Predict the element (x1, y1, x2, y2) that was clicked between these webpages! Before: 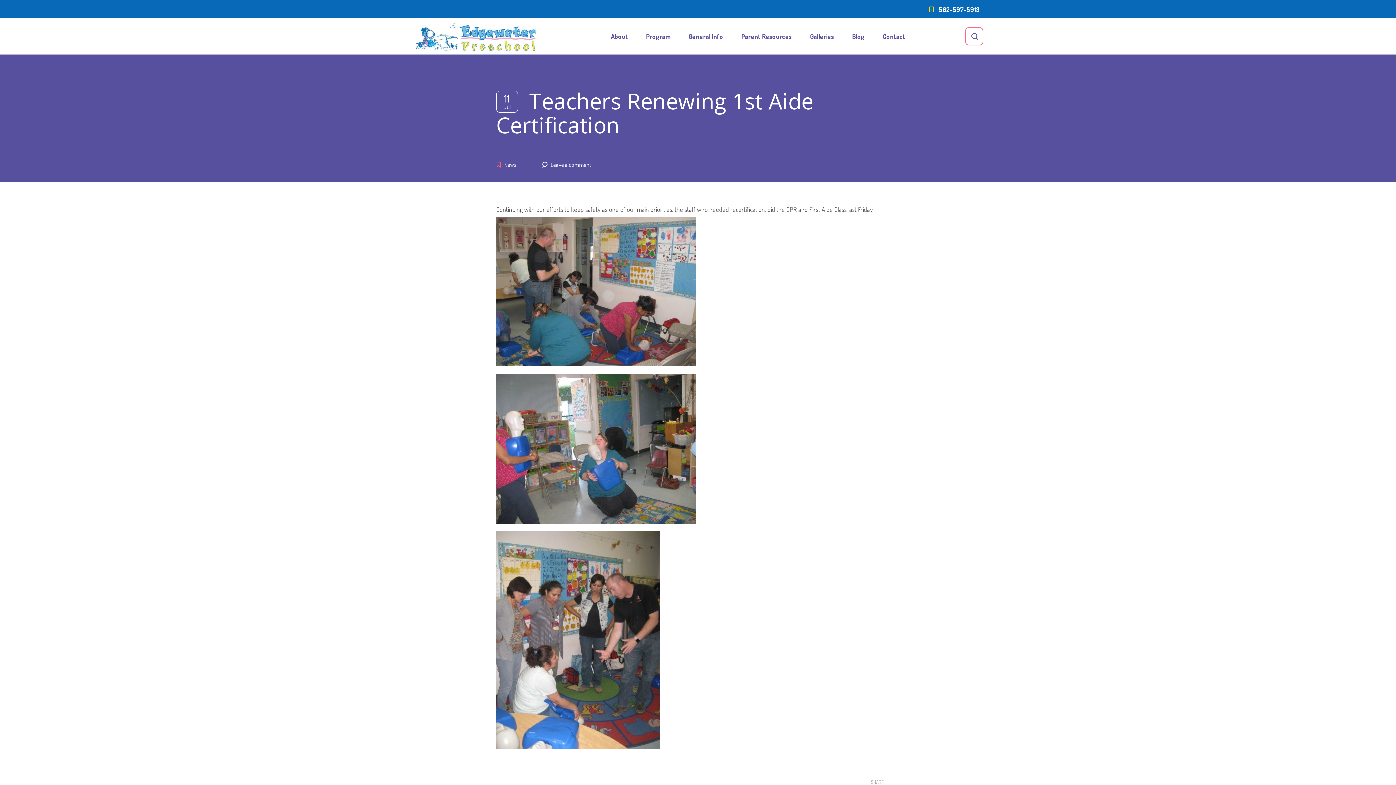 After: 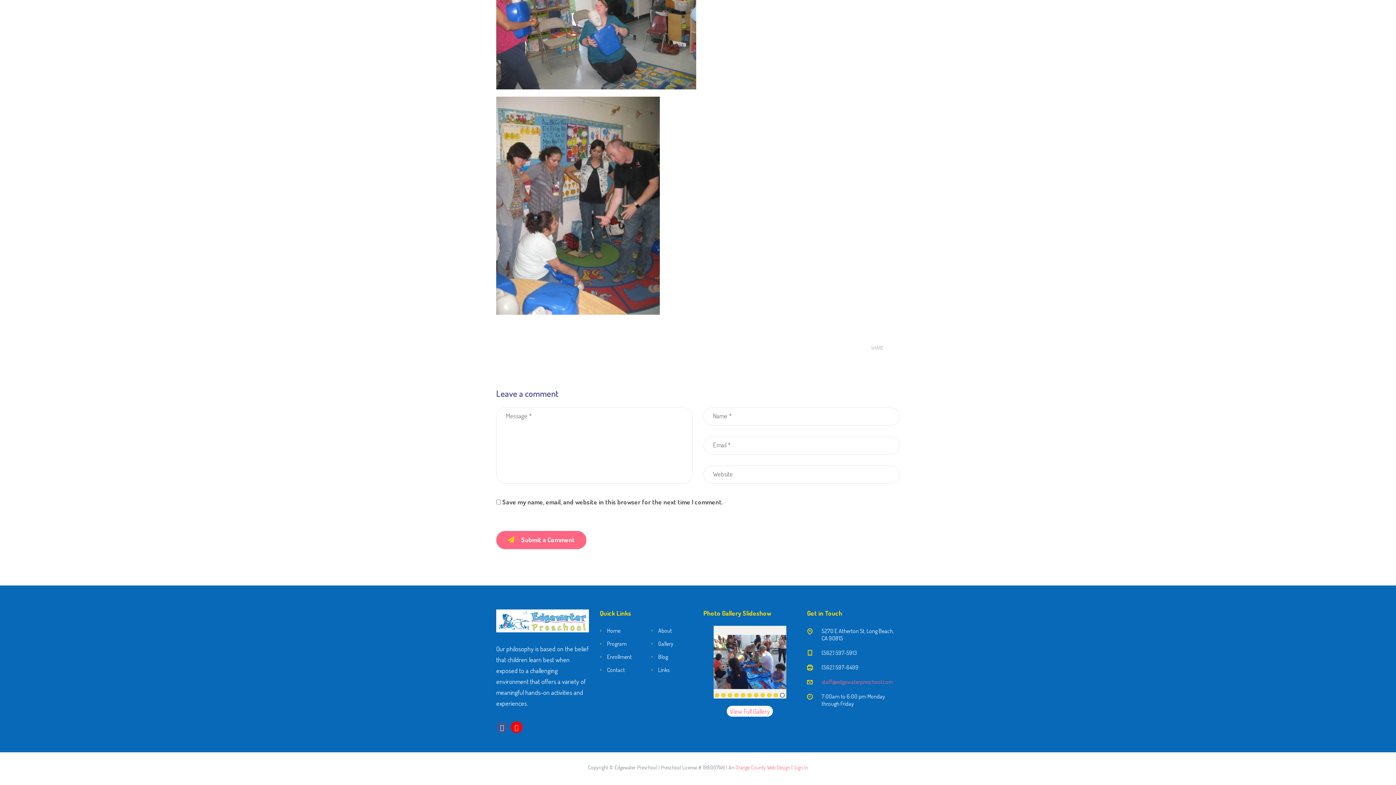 Action: bbox: (550, 161, 591, 168) label: Leave a comment